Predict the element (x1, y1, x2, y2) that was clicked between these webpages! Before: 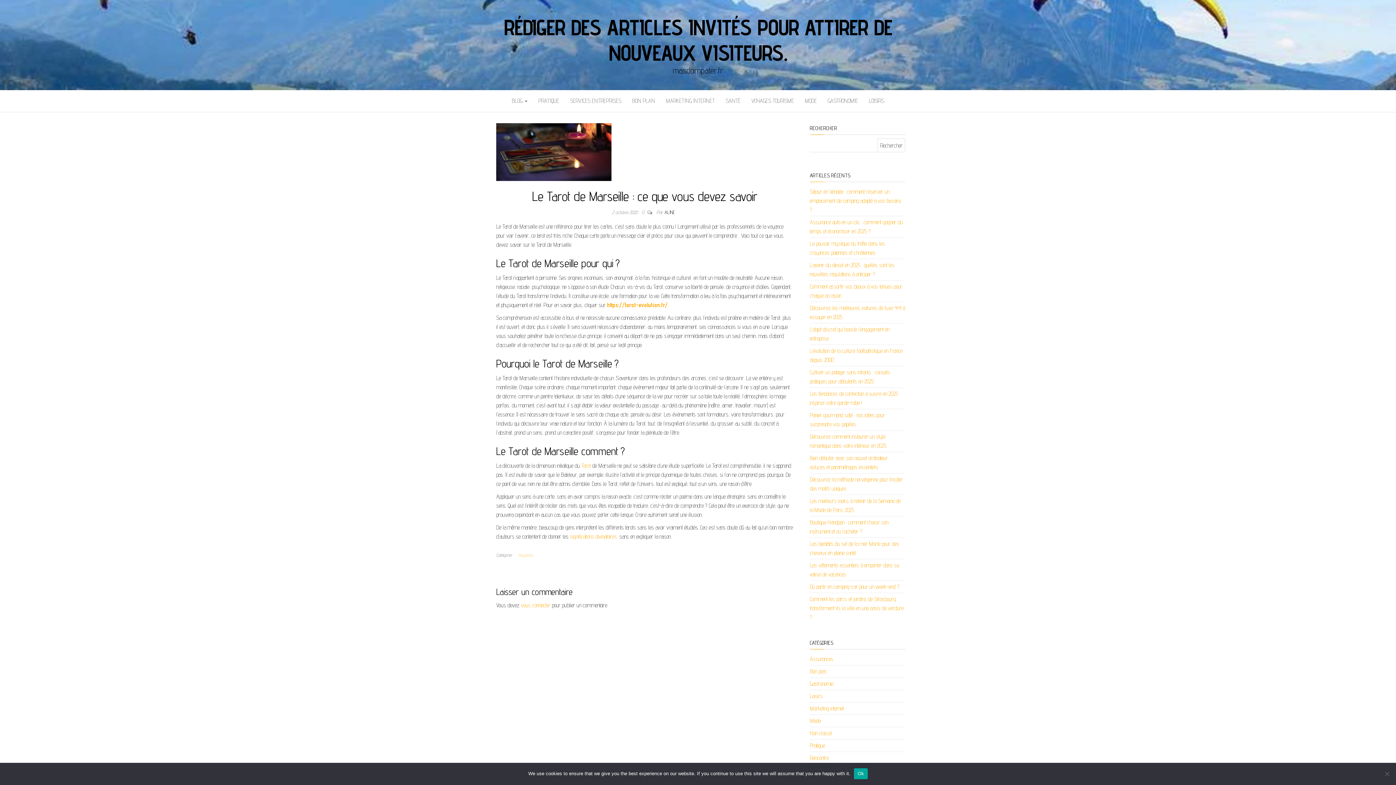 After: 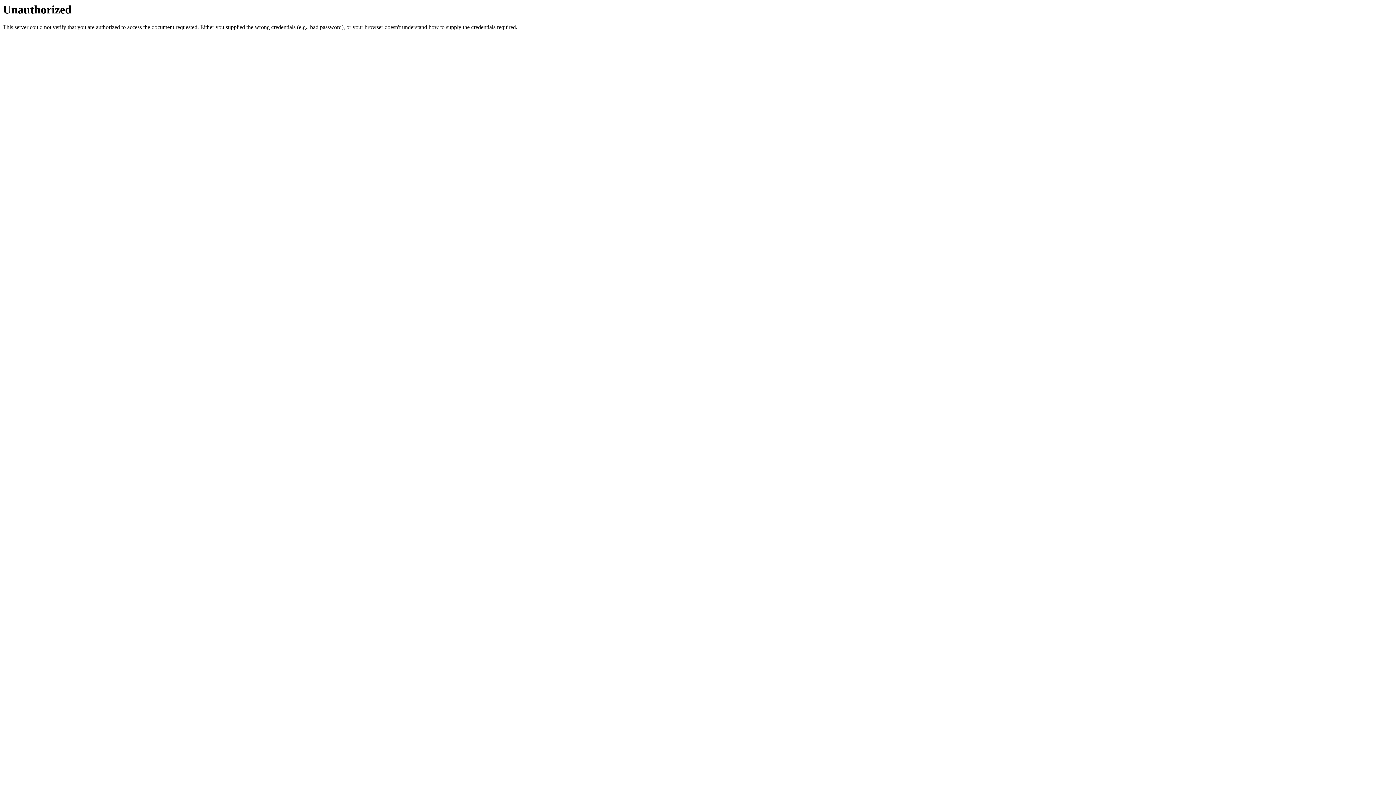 Action: label: vous connecter bbox: (521, 602, 550, 609)